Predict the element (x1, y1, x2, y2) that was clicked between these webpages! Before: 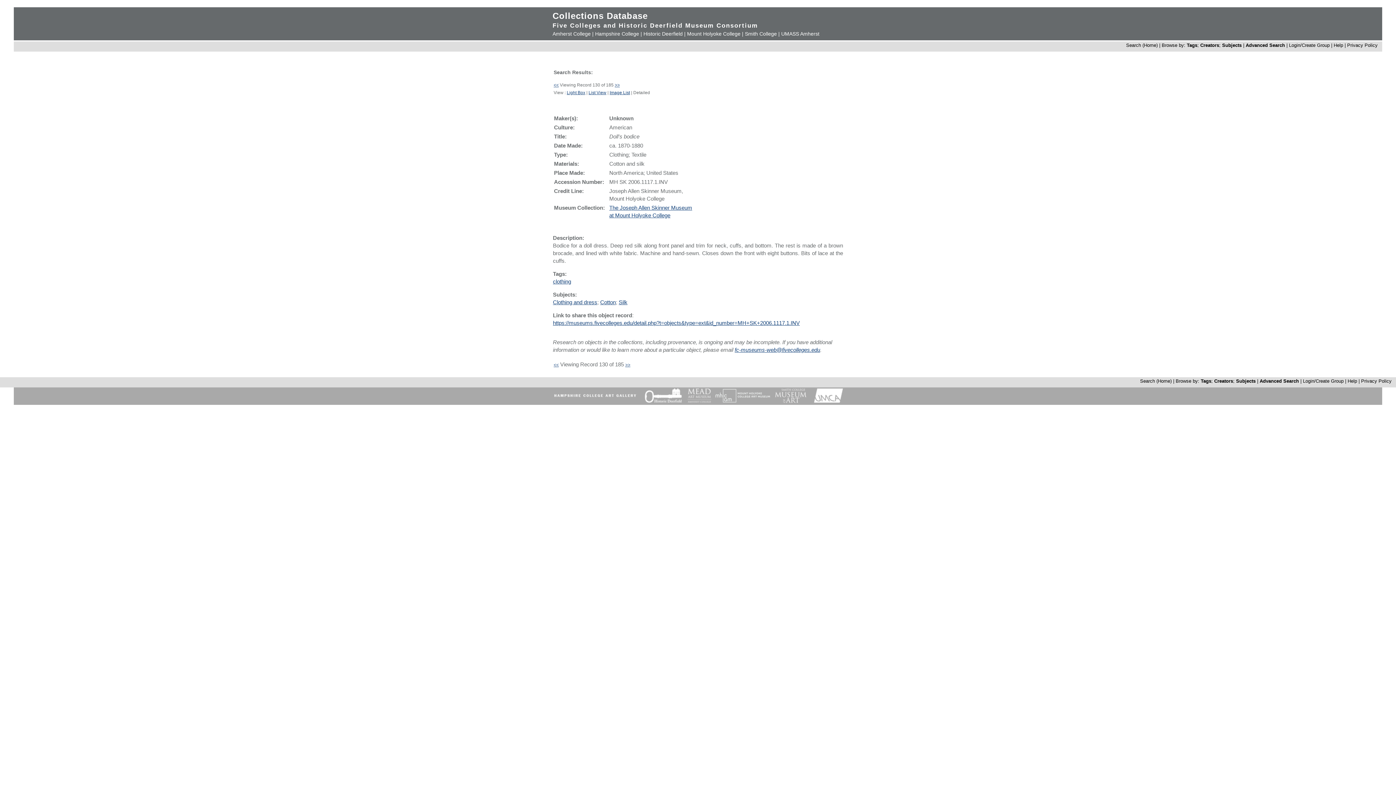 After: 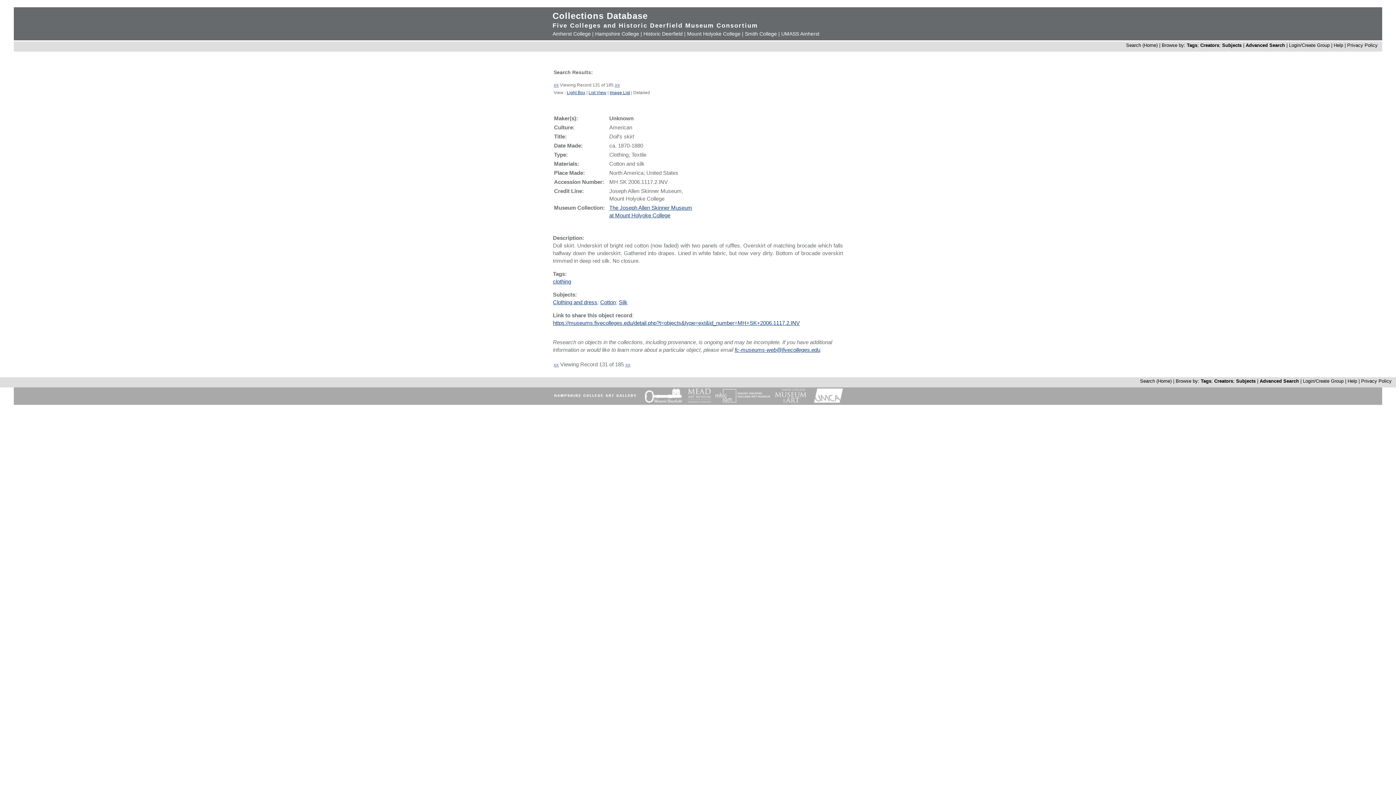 Action: bbox: (614, 82, 620, 87) label: >>